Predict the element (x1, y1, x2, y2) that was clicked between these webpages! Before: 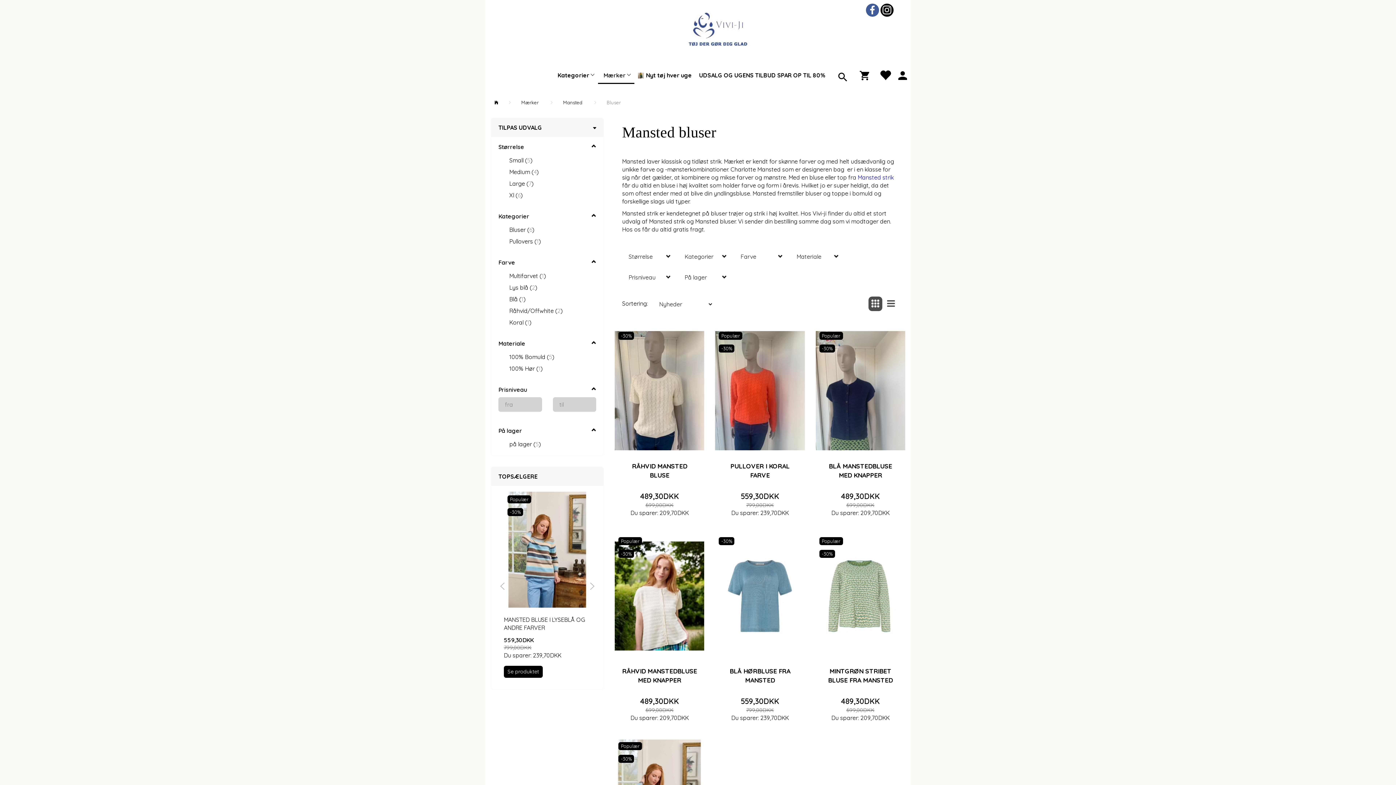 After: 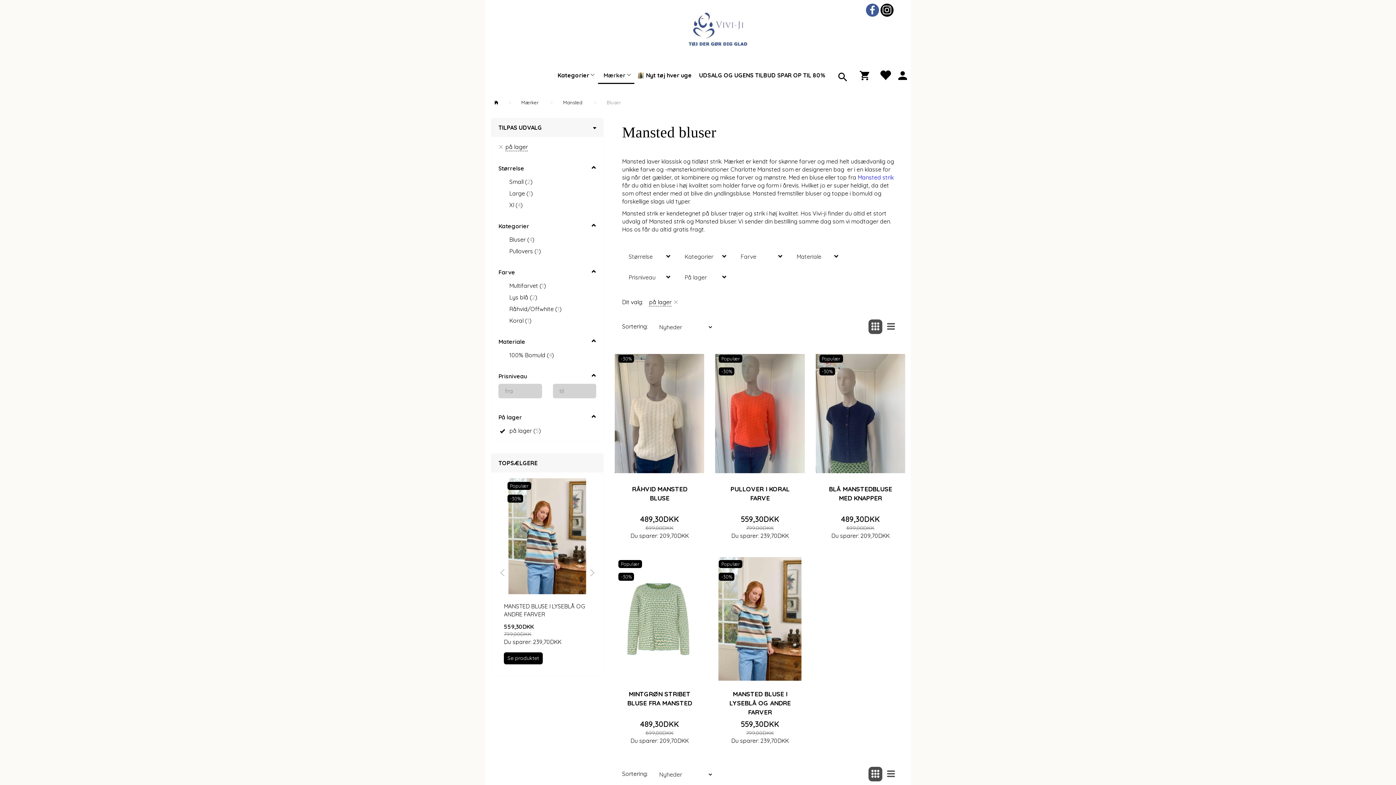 Action: label: på lager (5) bbox: (498, 438, 596, 450)